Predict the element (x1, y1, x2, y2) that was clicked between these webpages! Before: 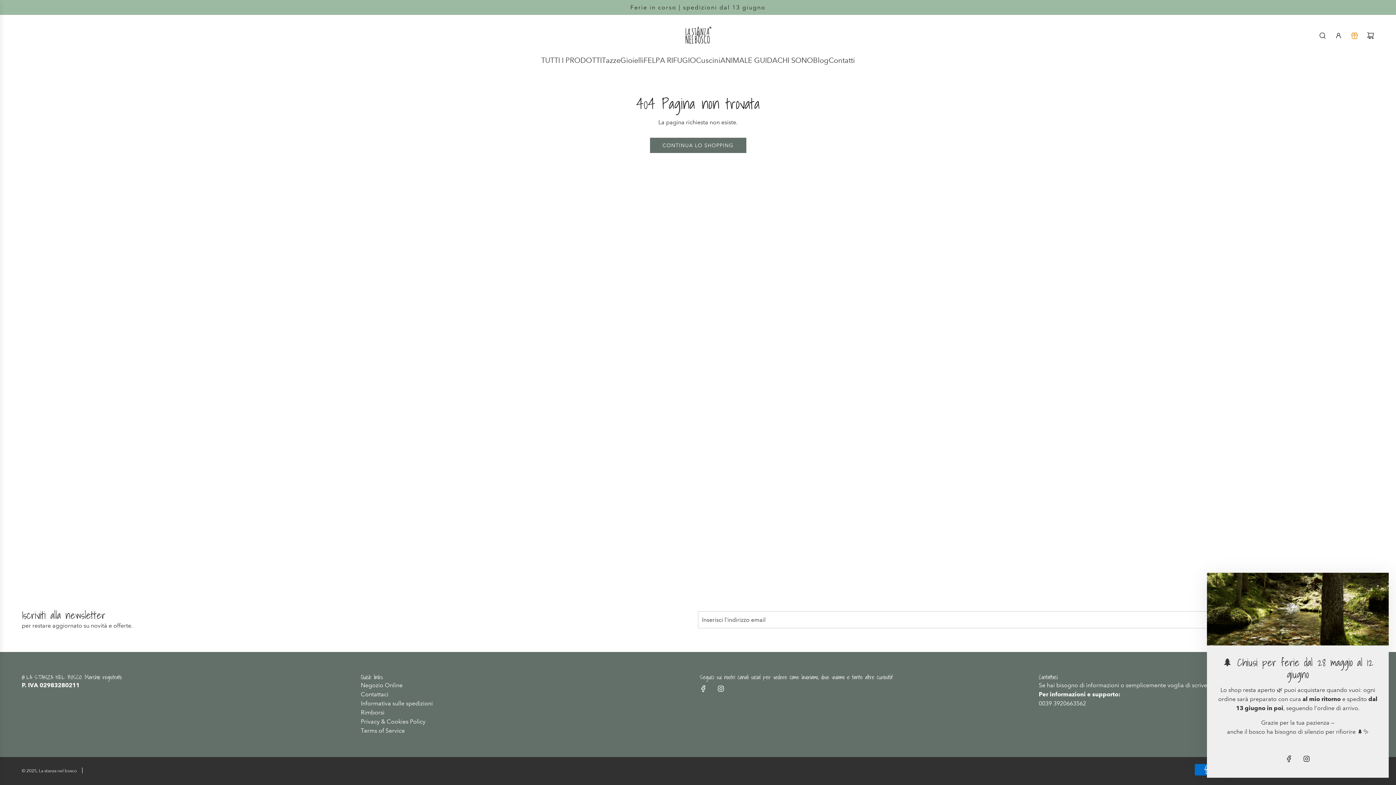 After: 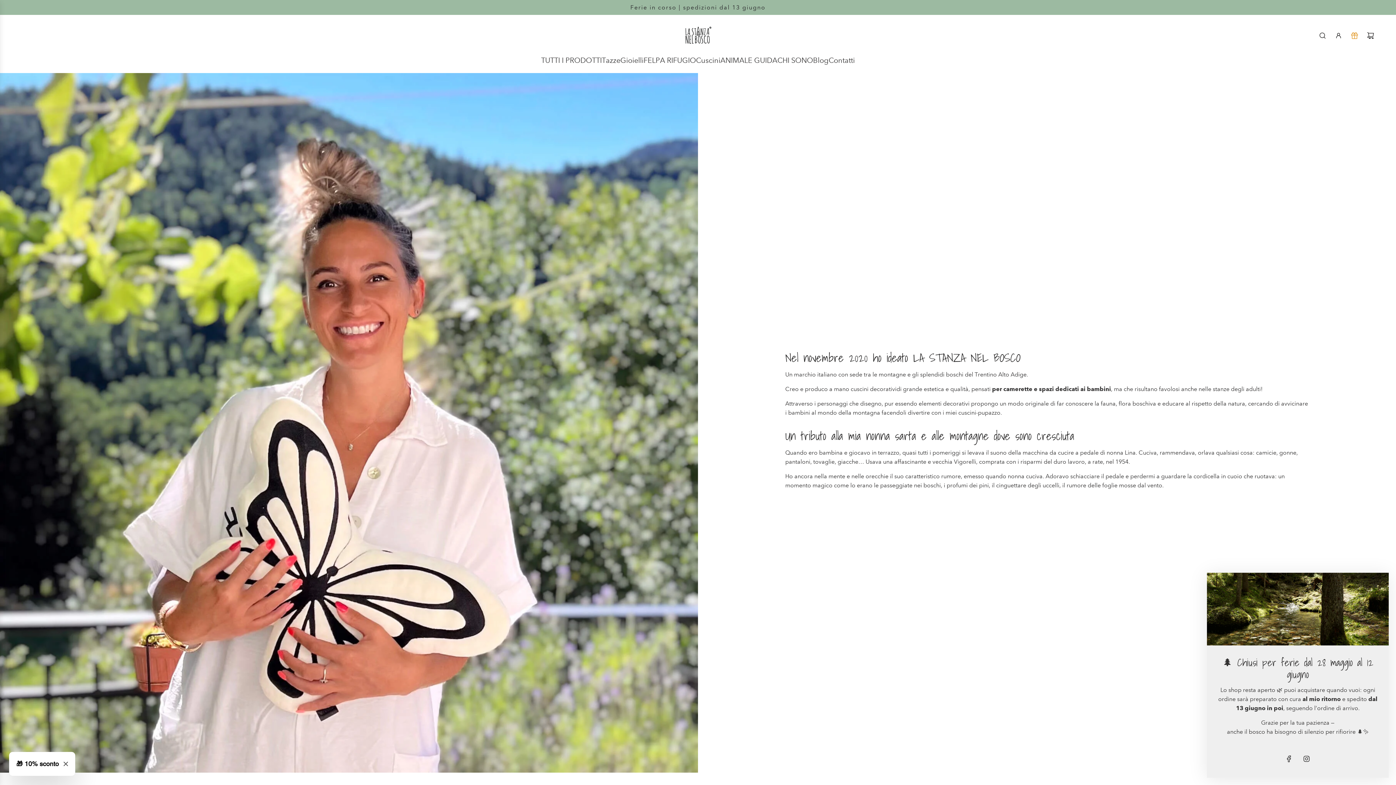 Action: label: CHI SONO bbox: (777, 49, 813, 71)